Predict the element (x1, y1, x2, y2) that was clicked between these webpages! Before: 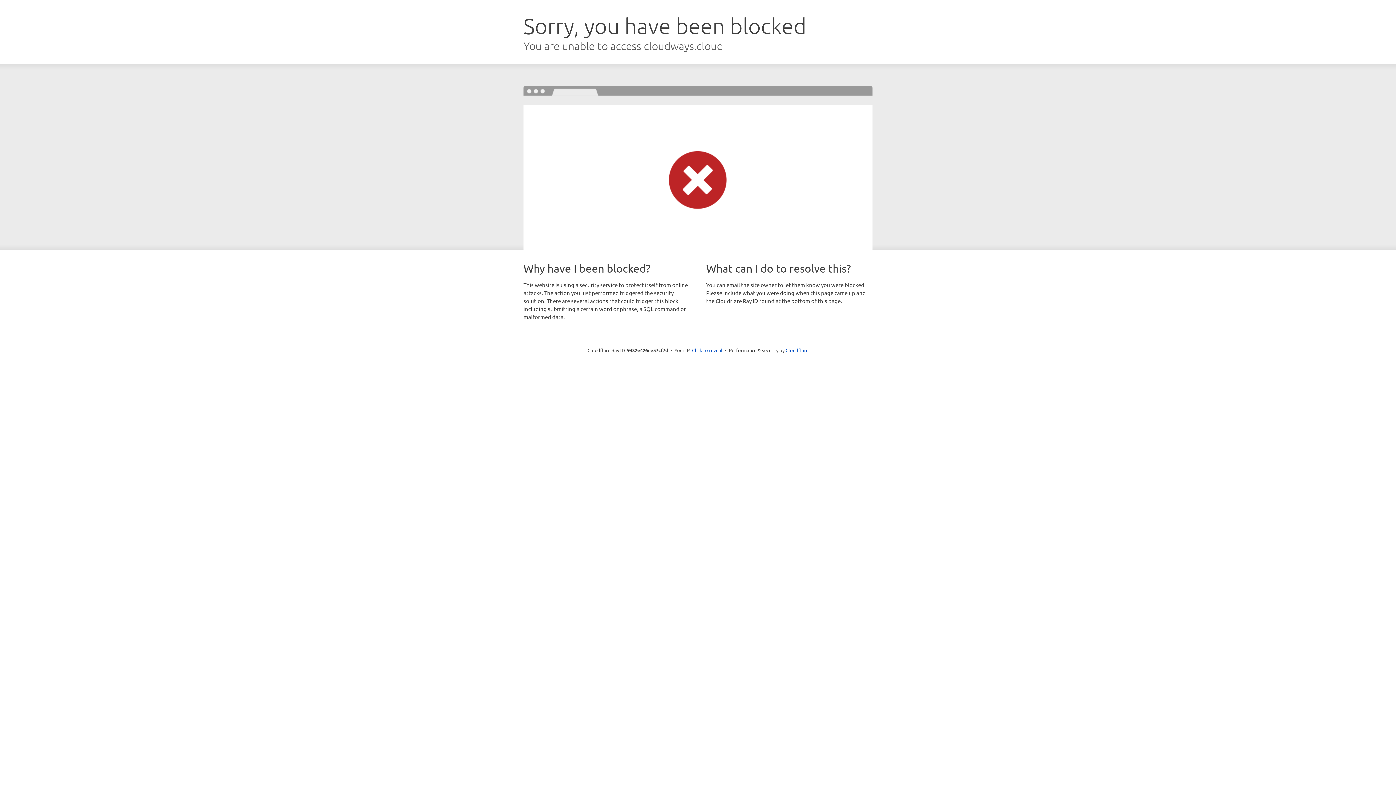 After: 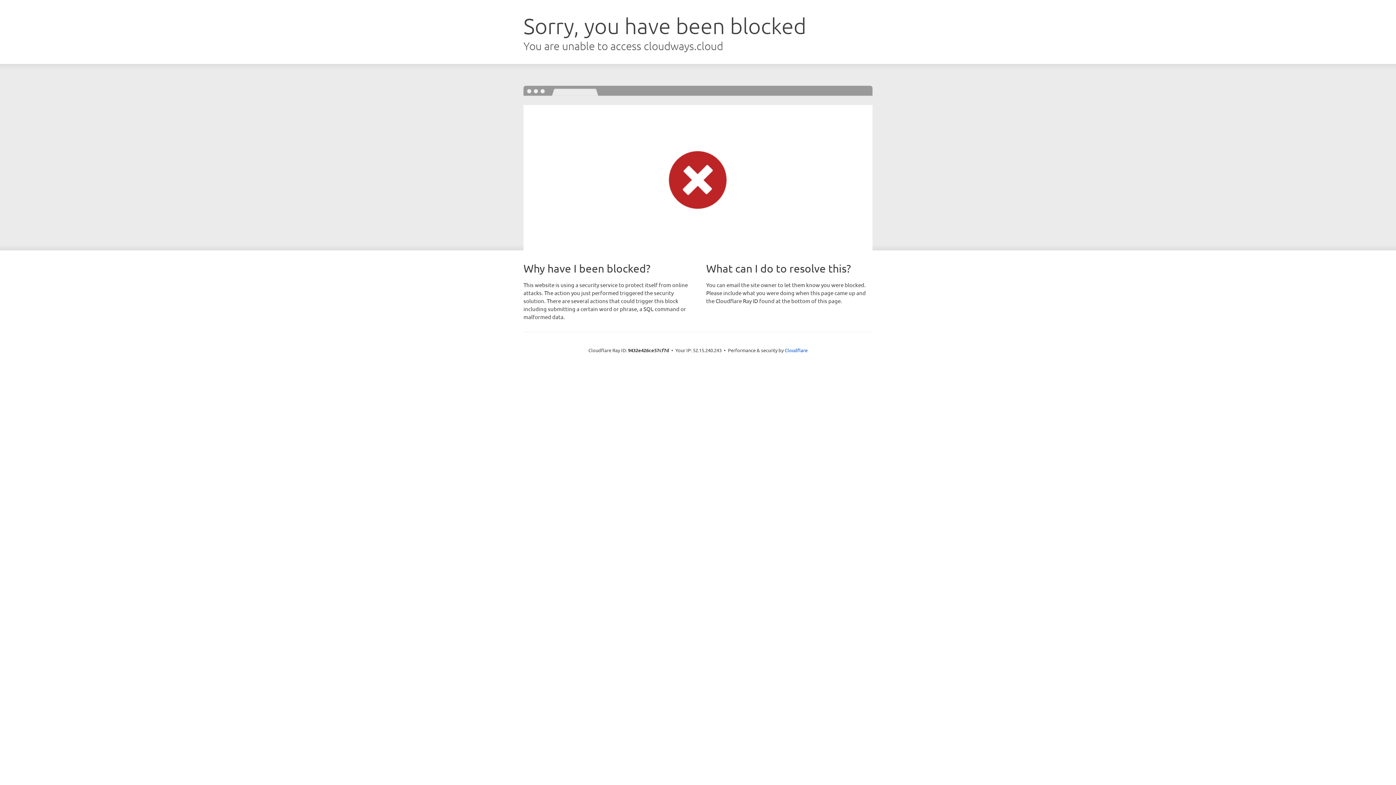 Action: label: Click to reveal bbox: (692, 346, 722, 353)